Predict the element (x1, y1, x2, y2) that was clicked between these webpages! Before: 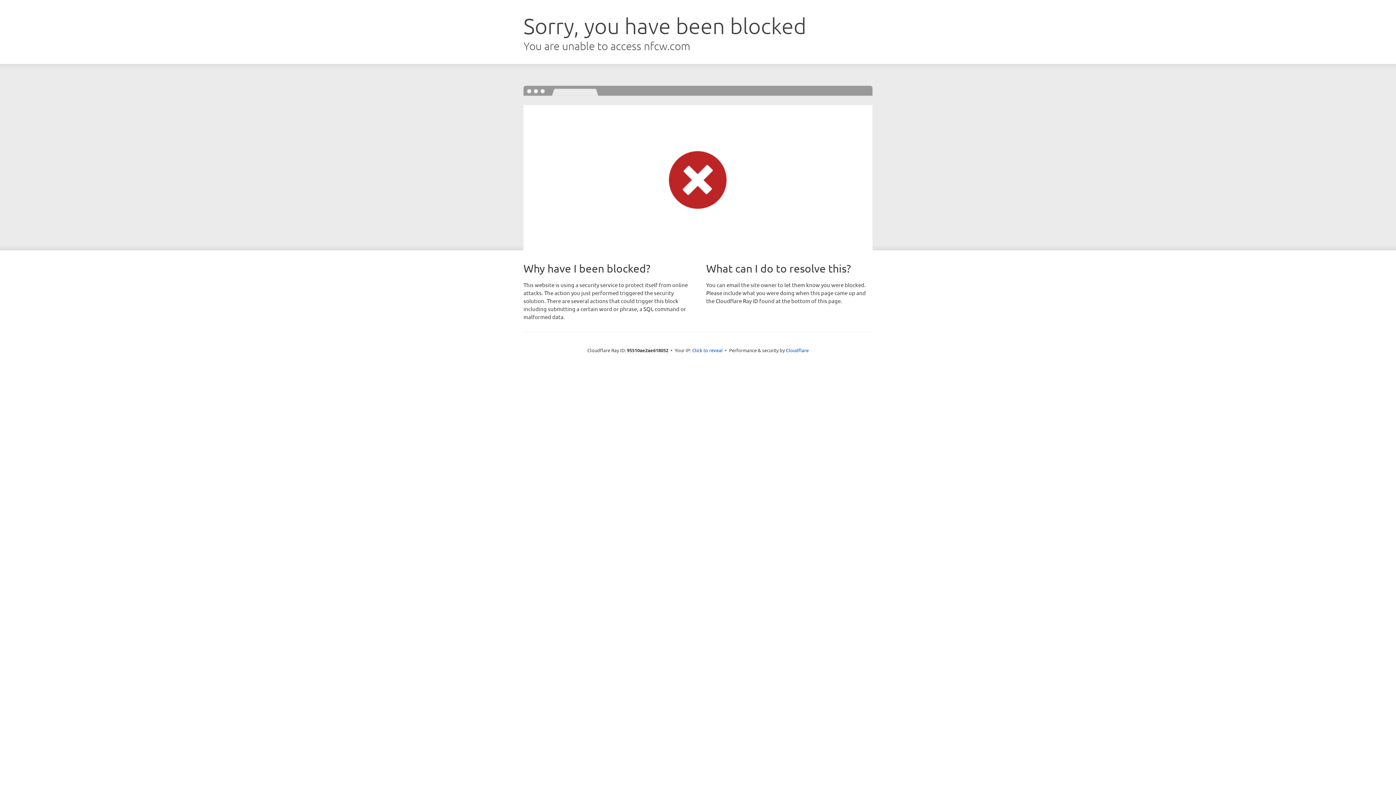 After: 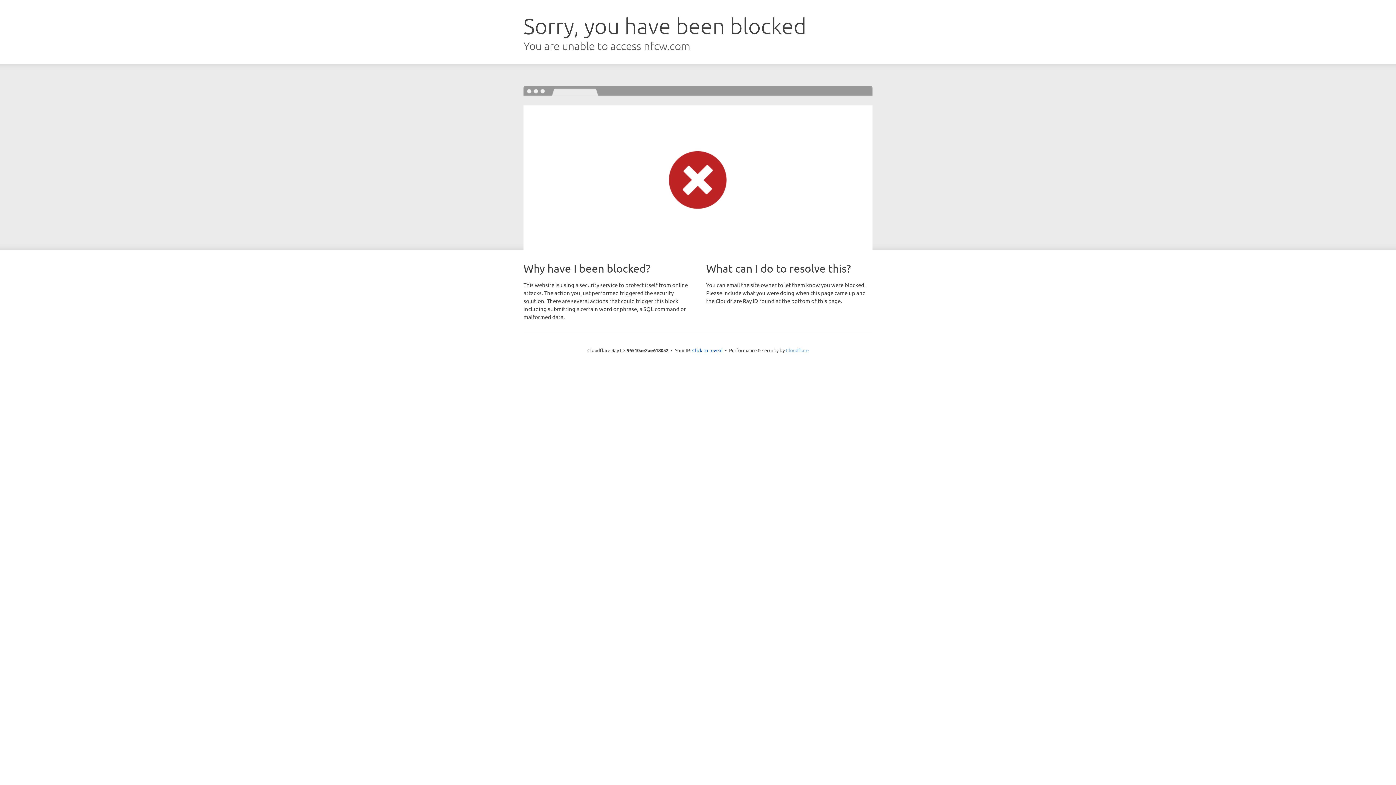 Action: bbox: (786, 347, 808, 353) label: Cloudflare